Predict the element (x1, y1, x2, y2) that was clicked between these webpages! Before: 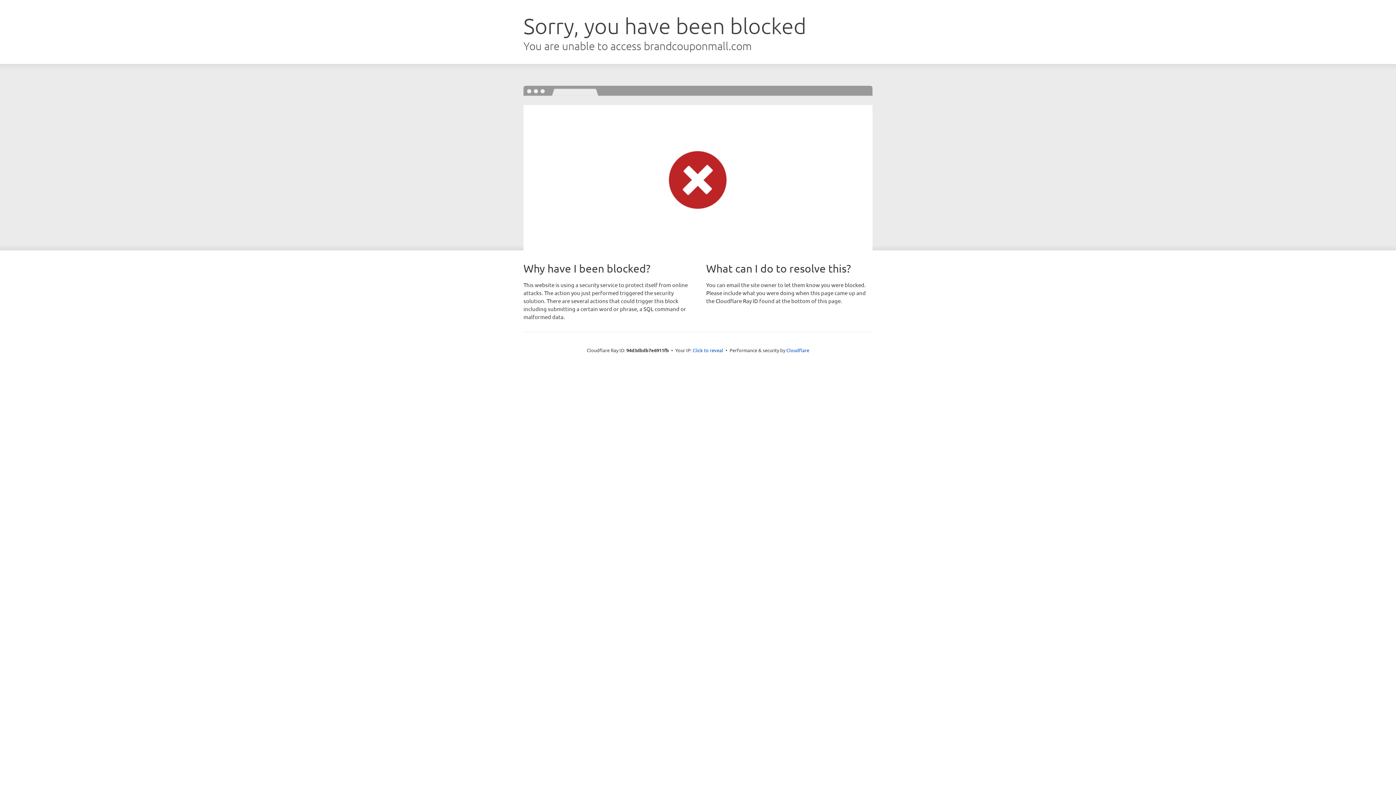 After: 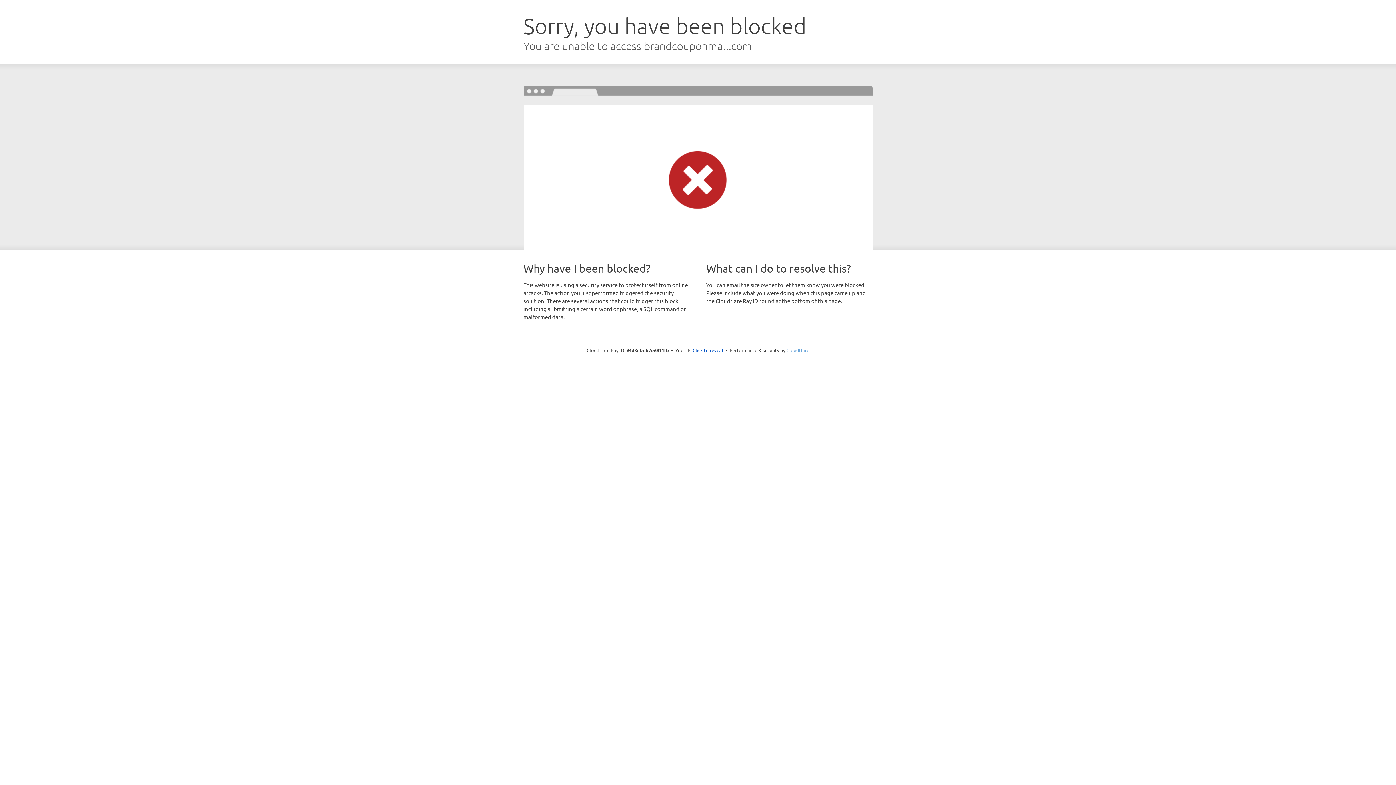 Action: label: Cloudflare bbox: (786, 347, 809, 353)